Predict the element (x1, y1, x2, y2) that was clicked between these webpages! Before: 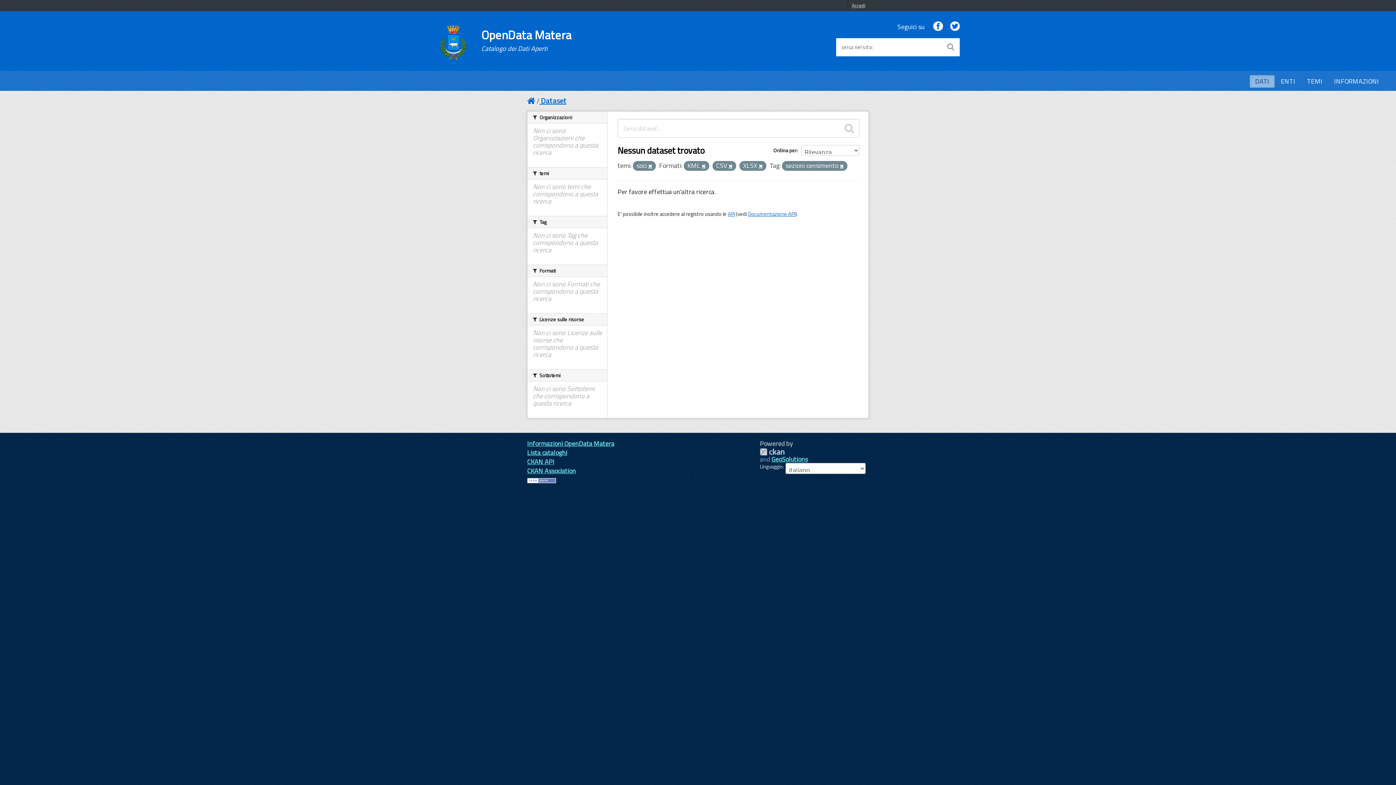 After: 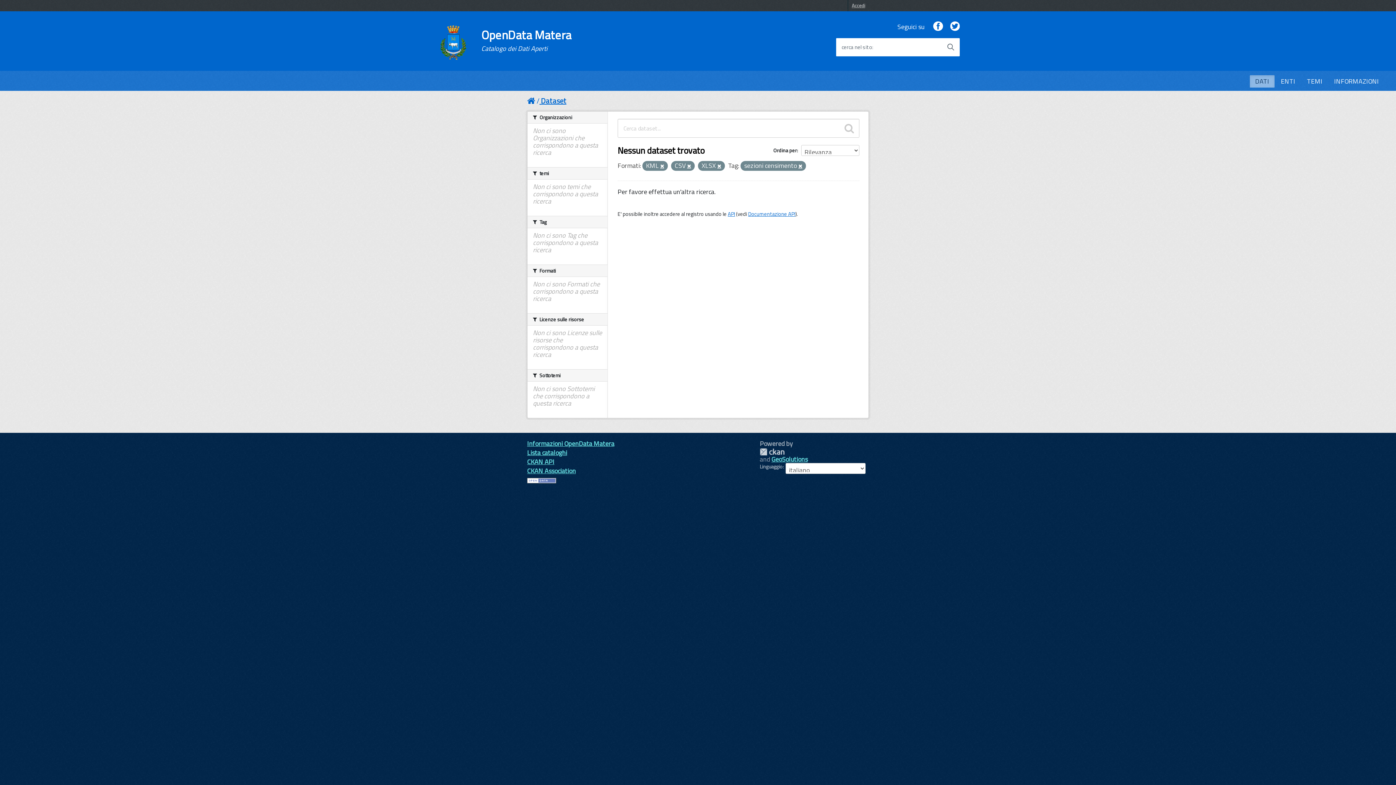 Action: bbox: (648, 163, 652, 169)